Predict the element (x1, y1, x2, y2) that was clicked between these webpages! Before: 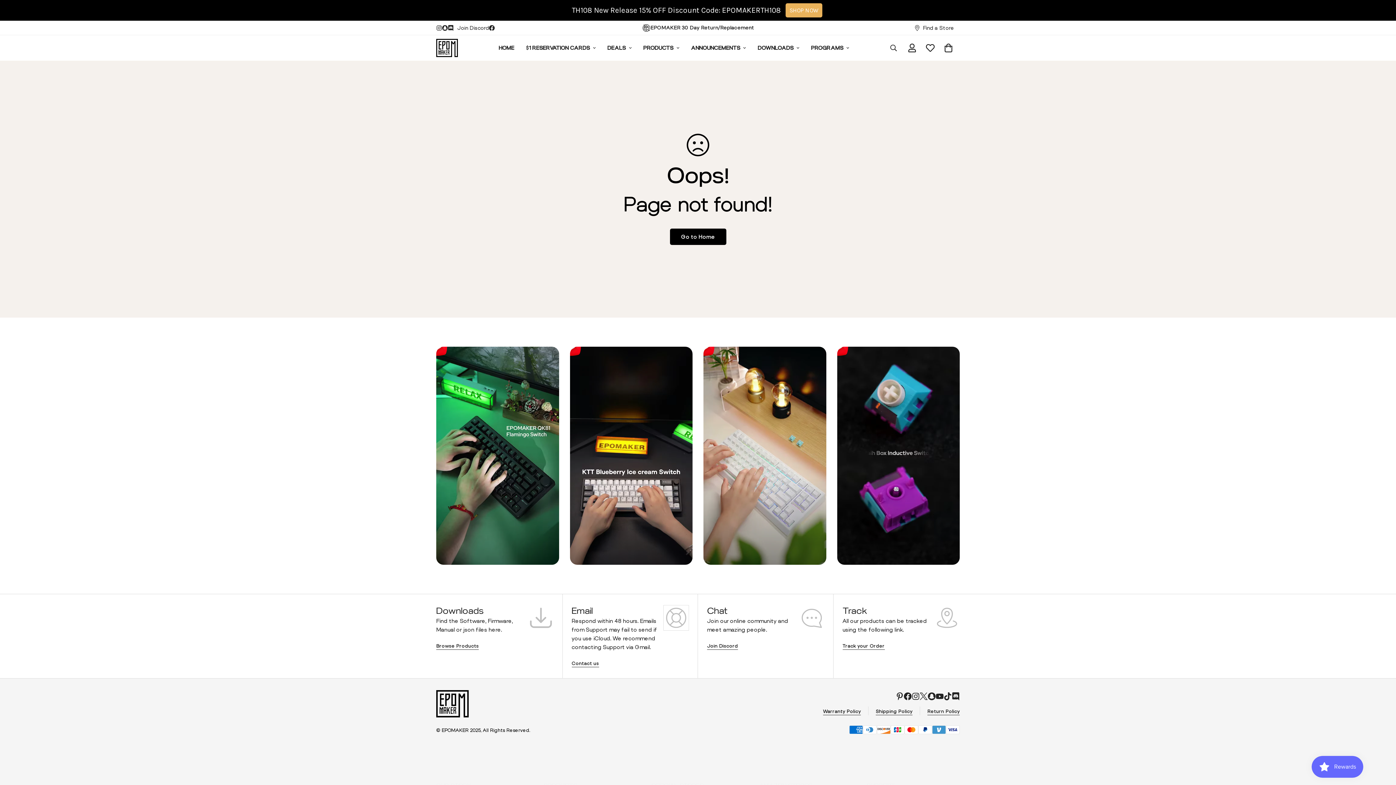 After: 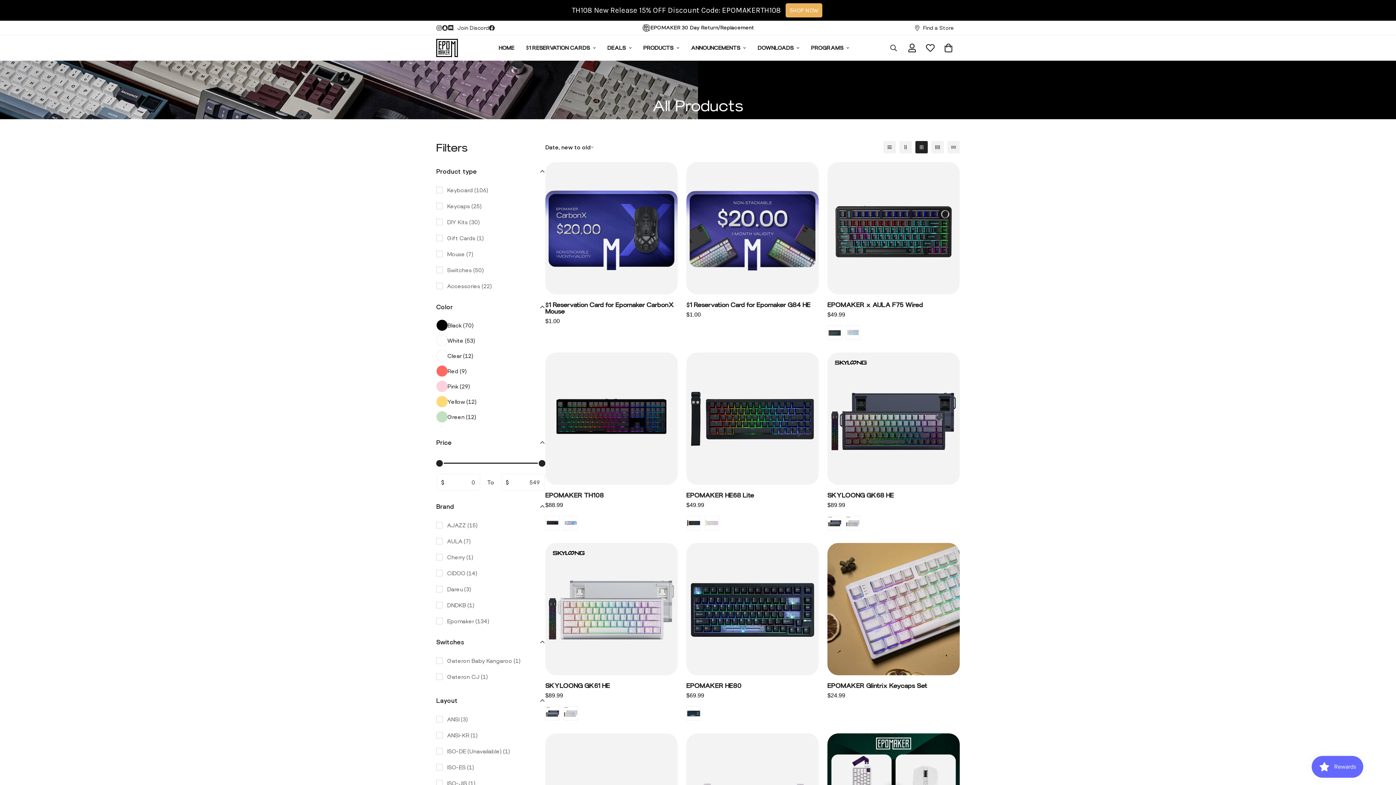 Action: bbox: (637, 36, 685, 59) label: PRODUCTS